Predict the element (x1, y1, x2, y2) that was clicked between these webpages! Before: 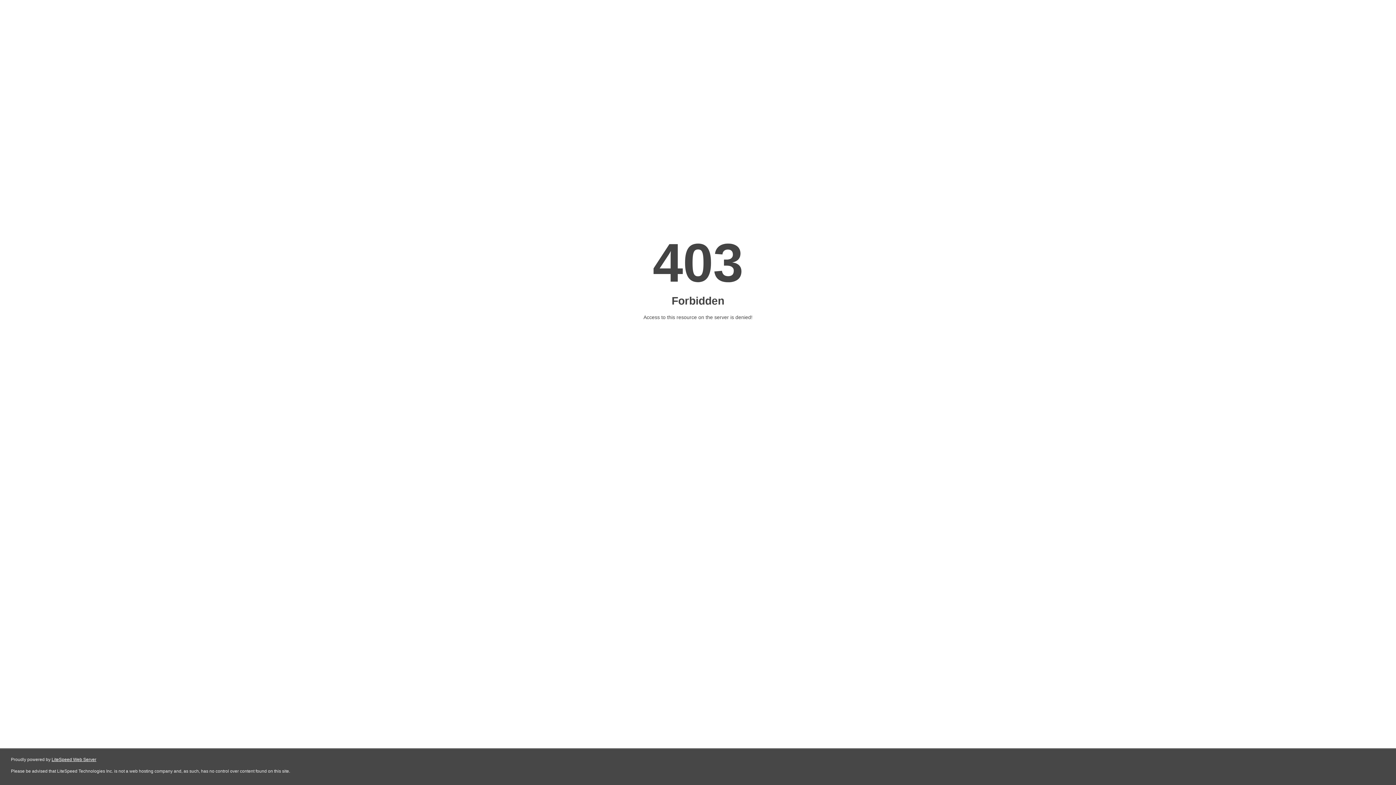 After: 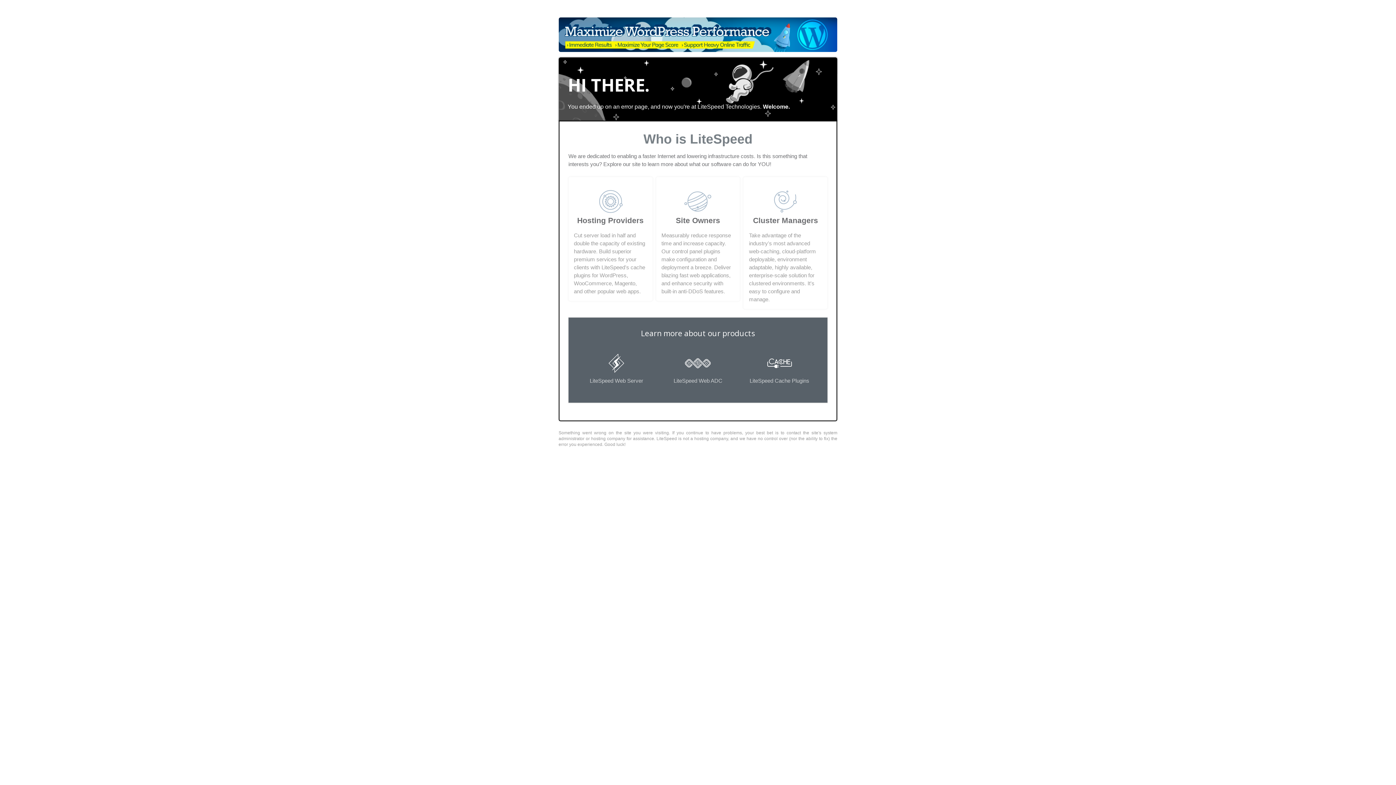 Action: bbox: (51, 757, 96, 762) label: LiteSpeed Web Server